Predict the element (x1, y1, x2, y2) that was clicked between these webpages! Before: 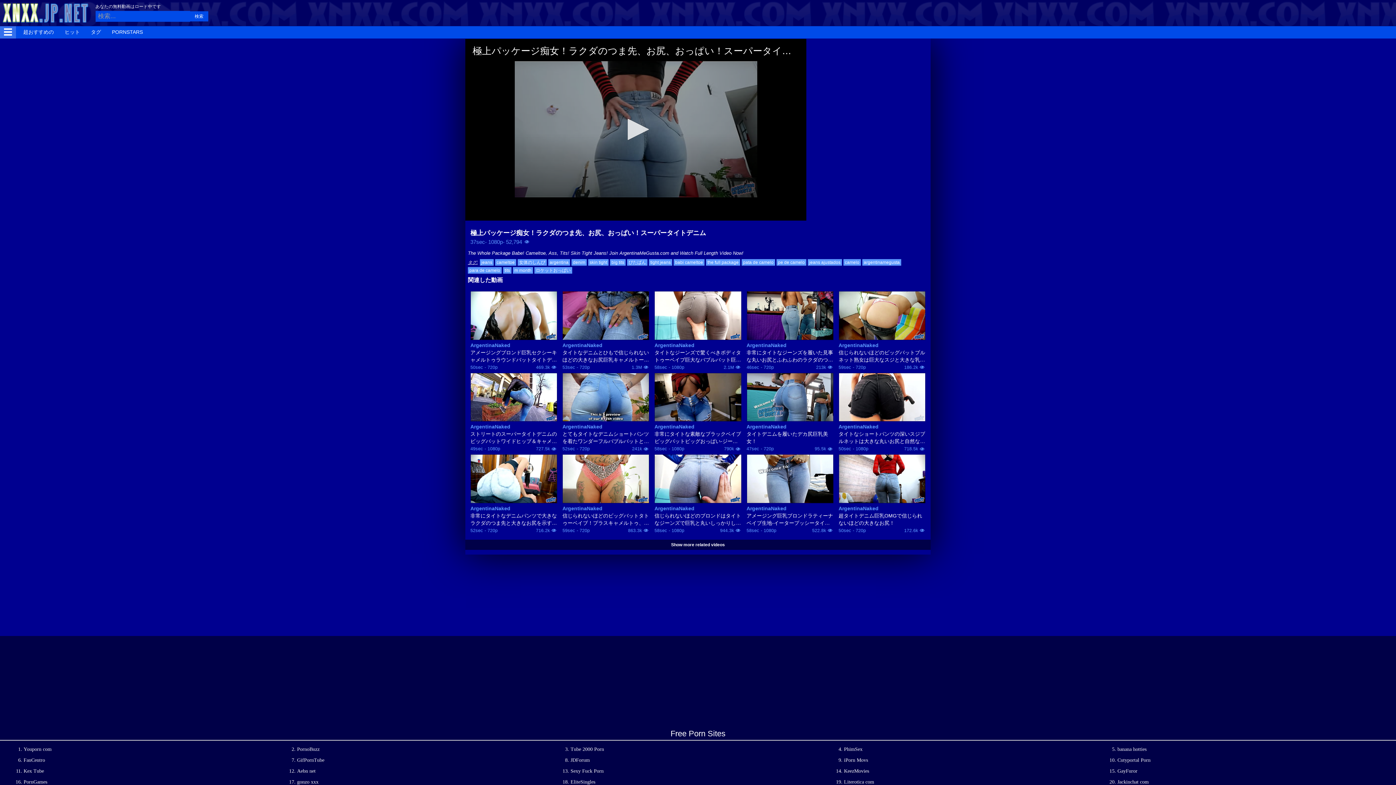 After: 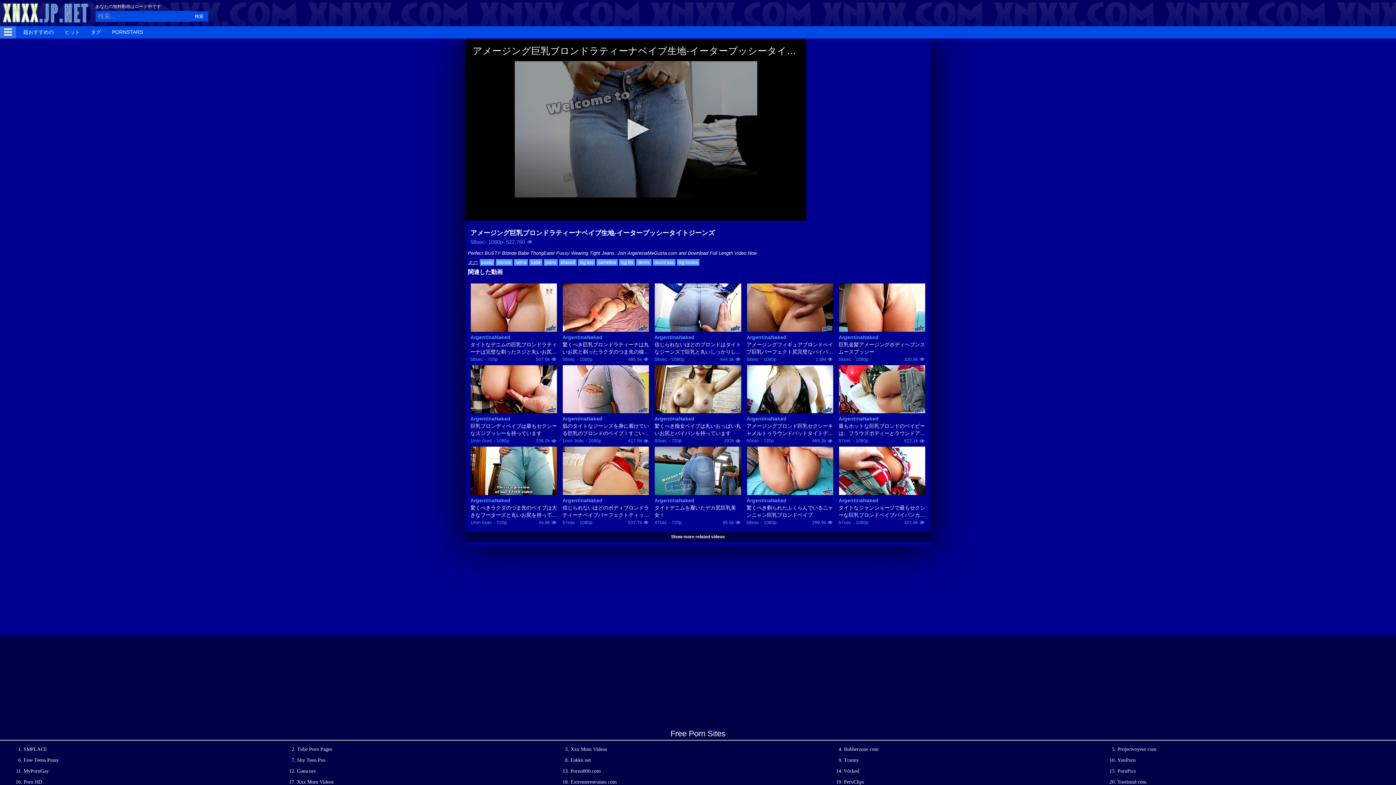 Action: bbox: (746, 454, 833, 503)